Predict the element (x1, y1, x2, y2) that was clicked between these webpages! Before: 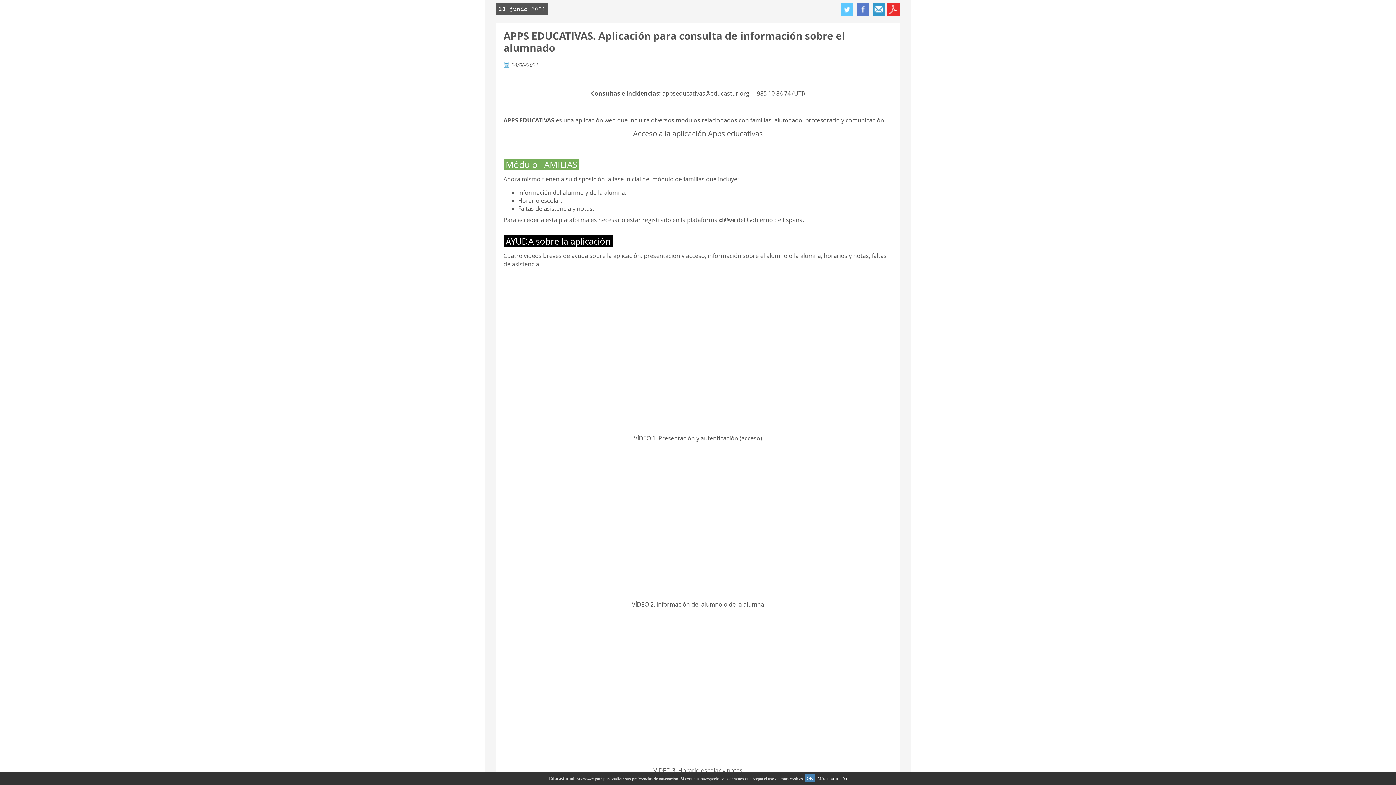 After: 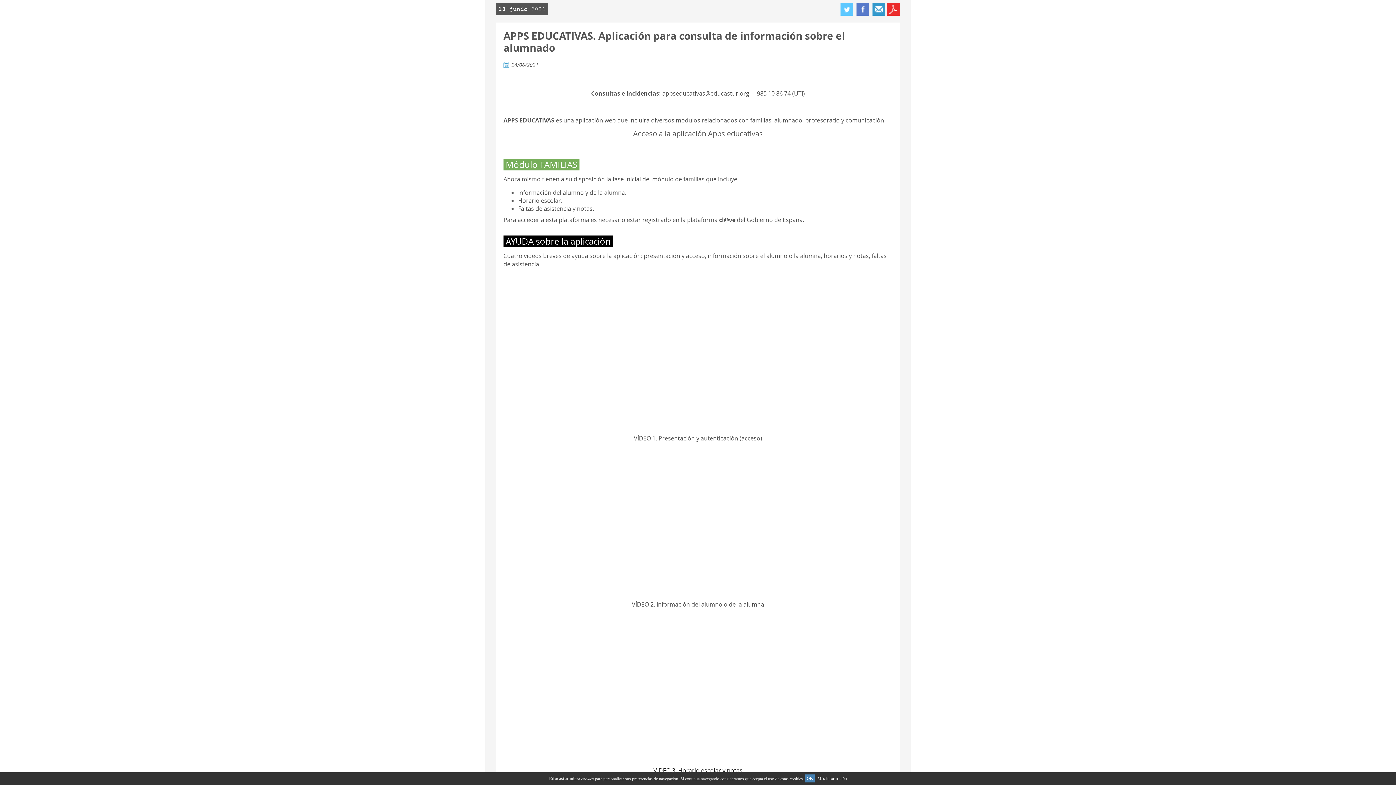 Action: bbox: (653, 766, 742, 774) label: VIDEO 3. Horario escolar y notas